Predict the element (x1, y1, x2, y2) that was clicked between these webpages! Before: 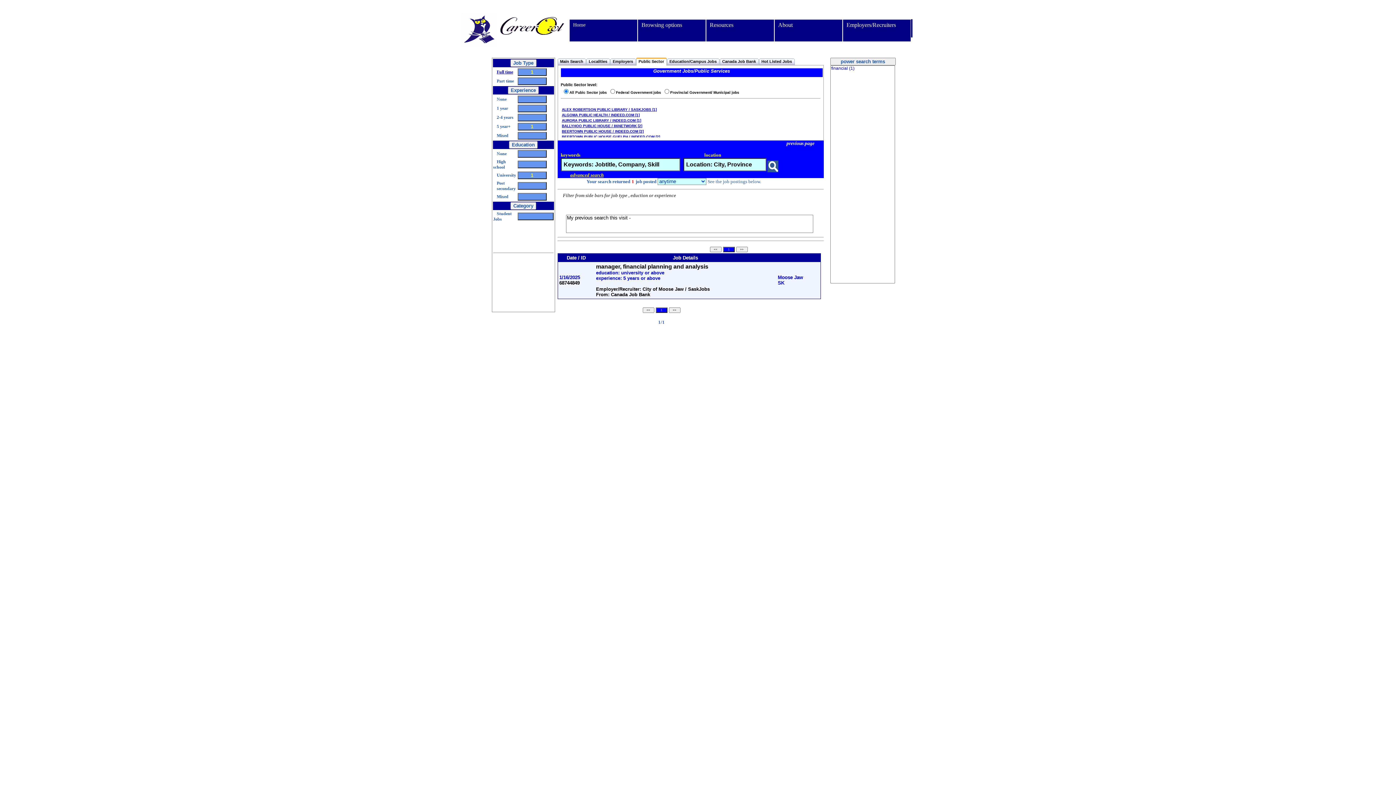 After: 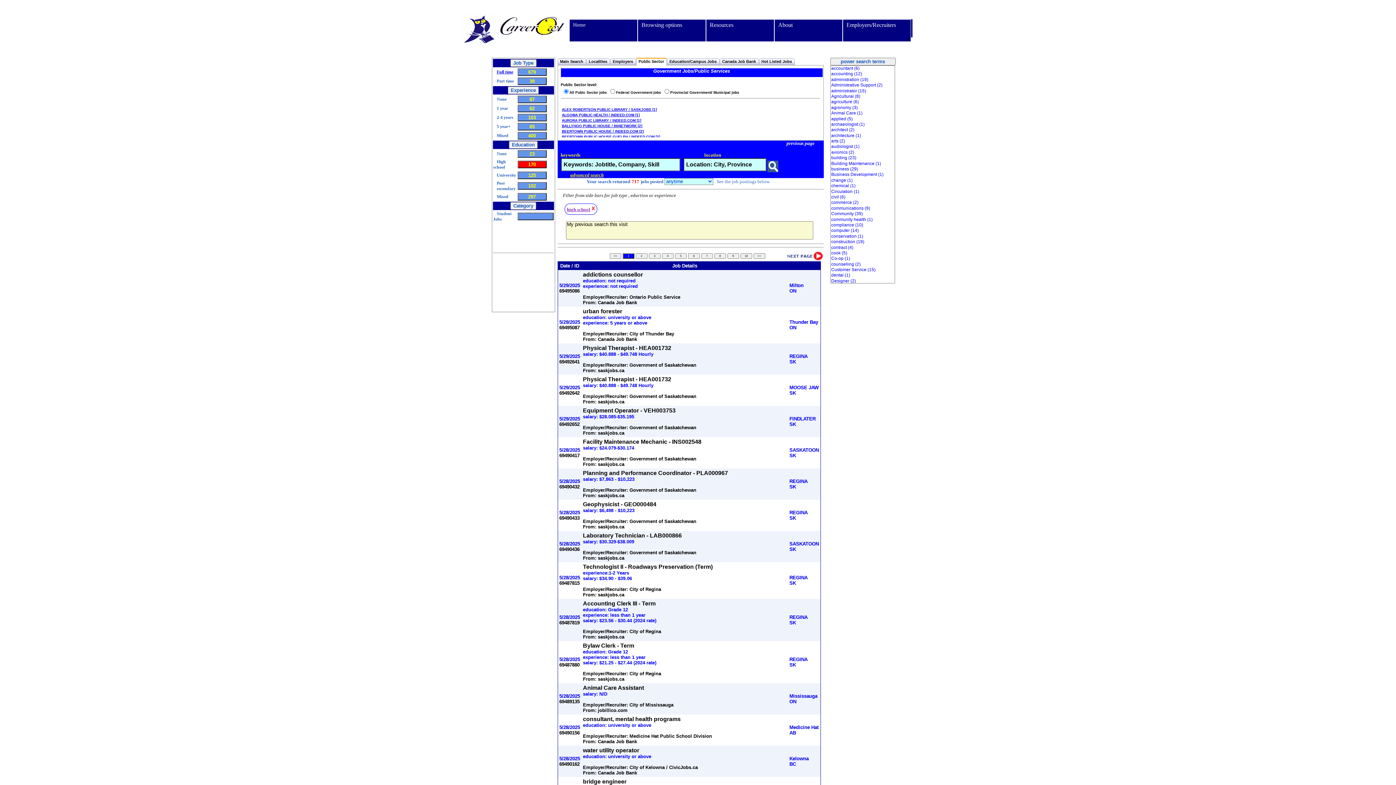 Action: label: High school bbox: (493, 159, 506, 169)